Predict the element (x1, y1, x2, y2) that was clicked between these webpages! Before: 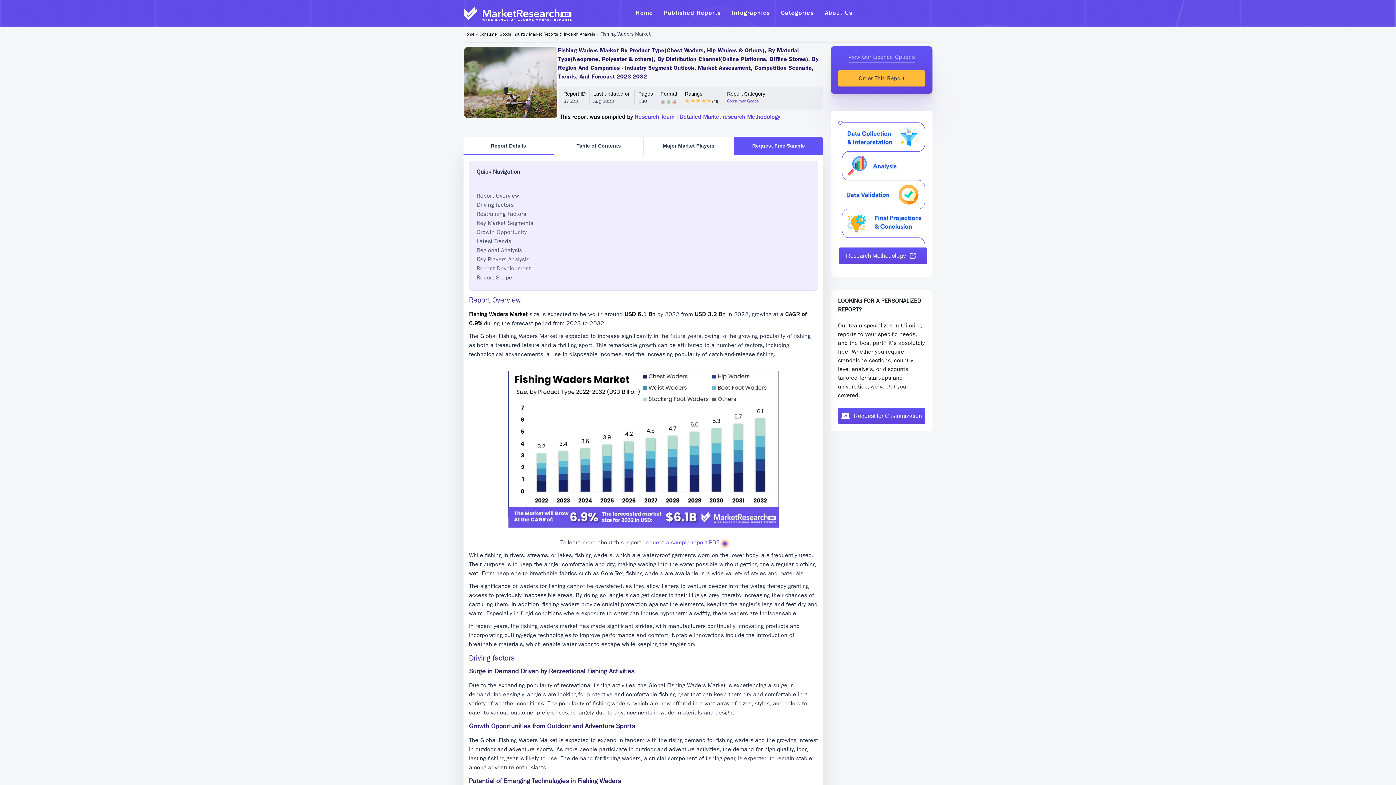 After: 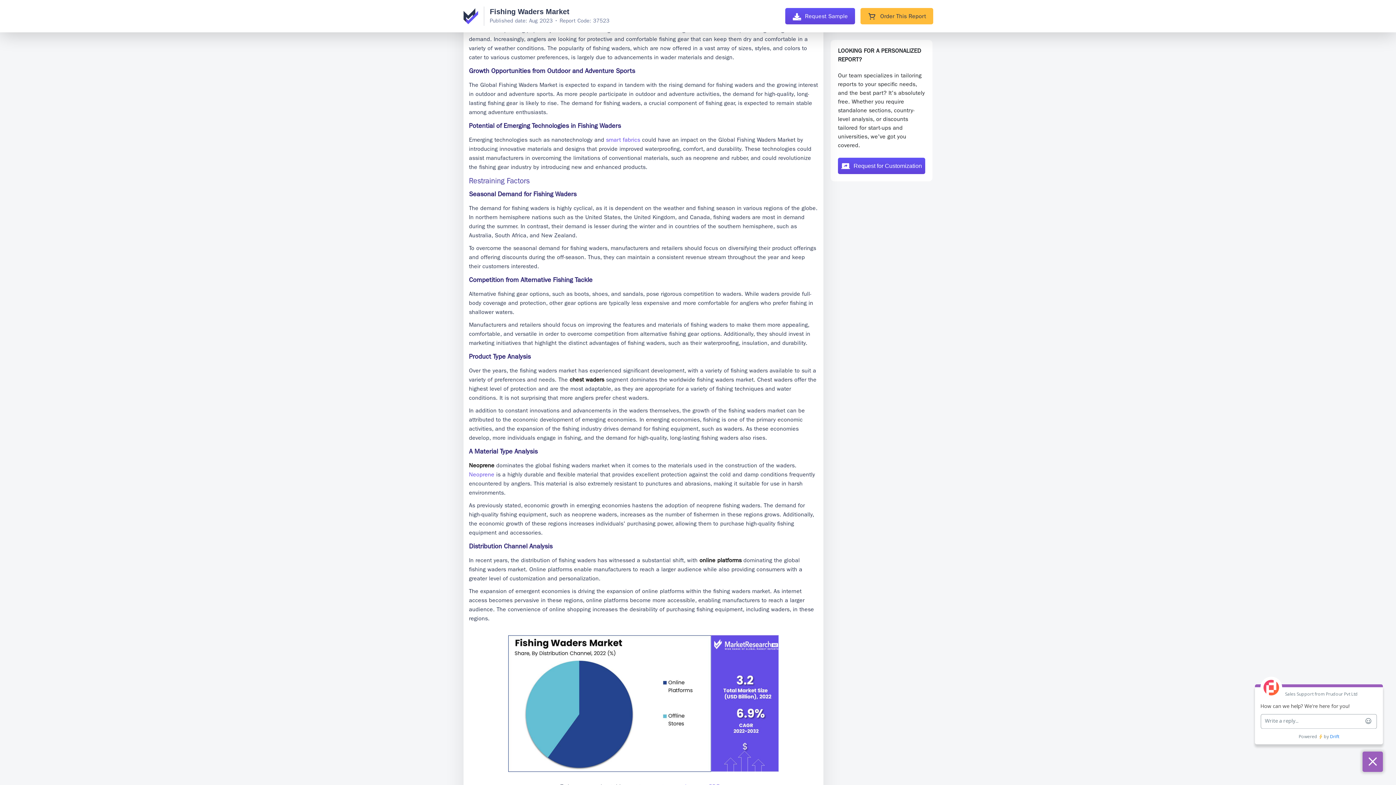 Action: label: Driving factors bbox: (476, 202, 513, 208)